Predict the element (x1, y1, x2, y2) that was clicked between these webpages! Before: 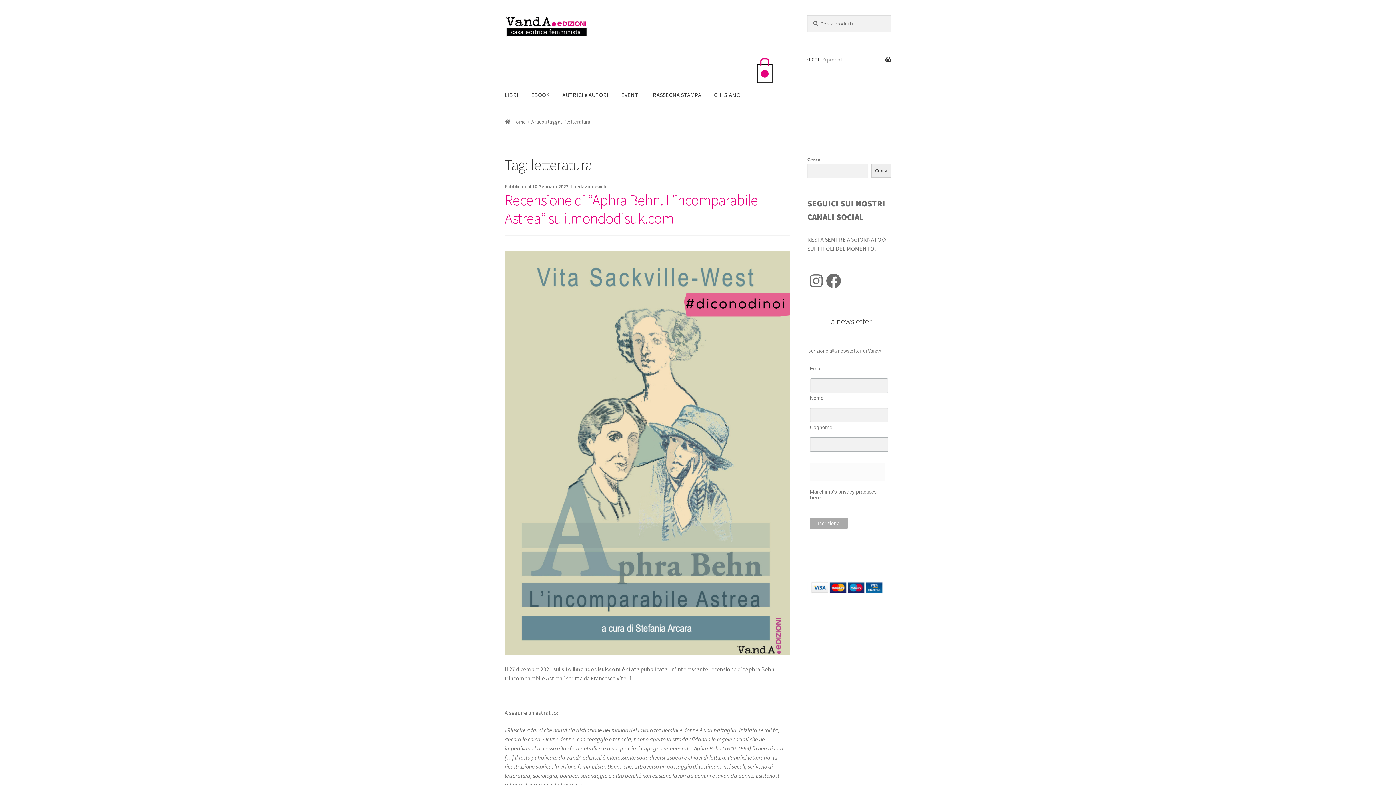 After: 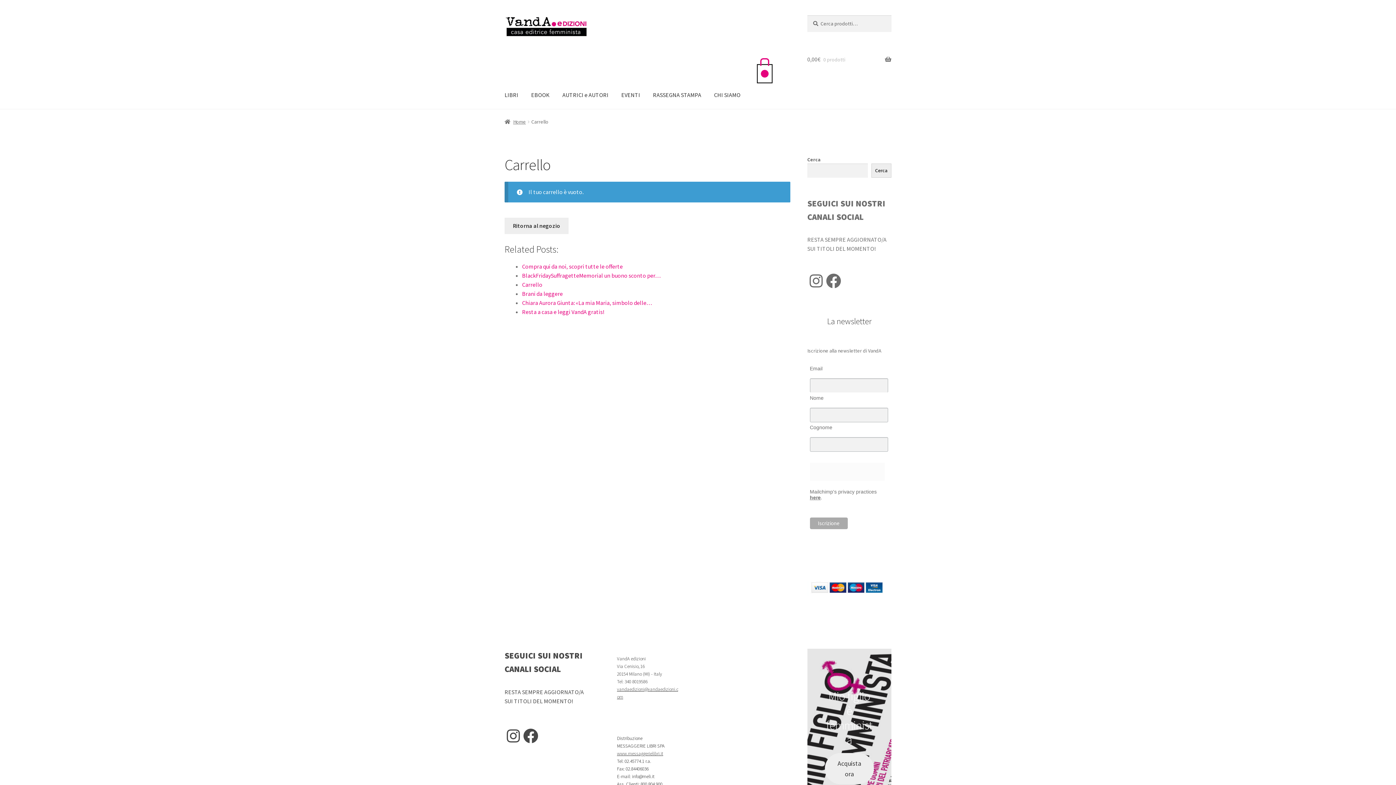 Action: bbox: (807, 45, 891, 73) label: 0,00€ 0 prodotti